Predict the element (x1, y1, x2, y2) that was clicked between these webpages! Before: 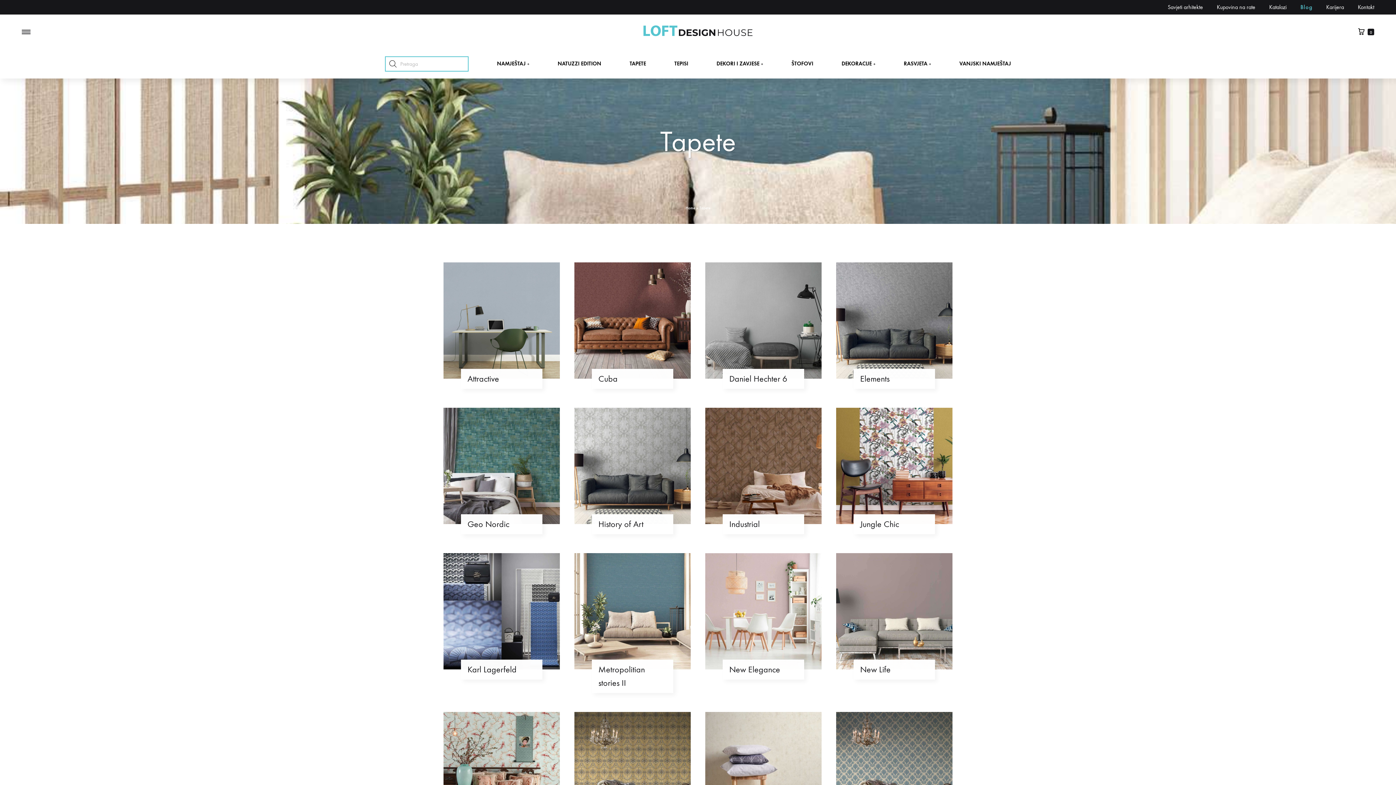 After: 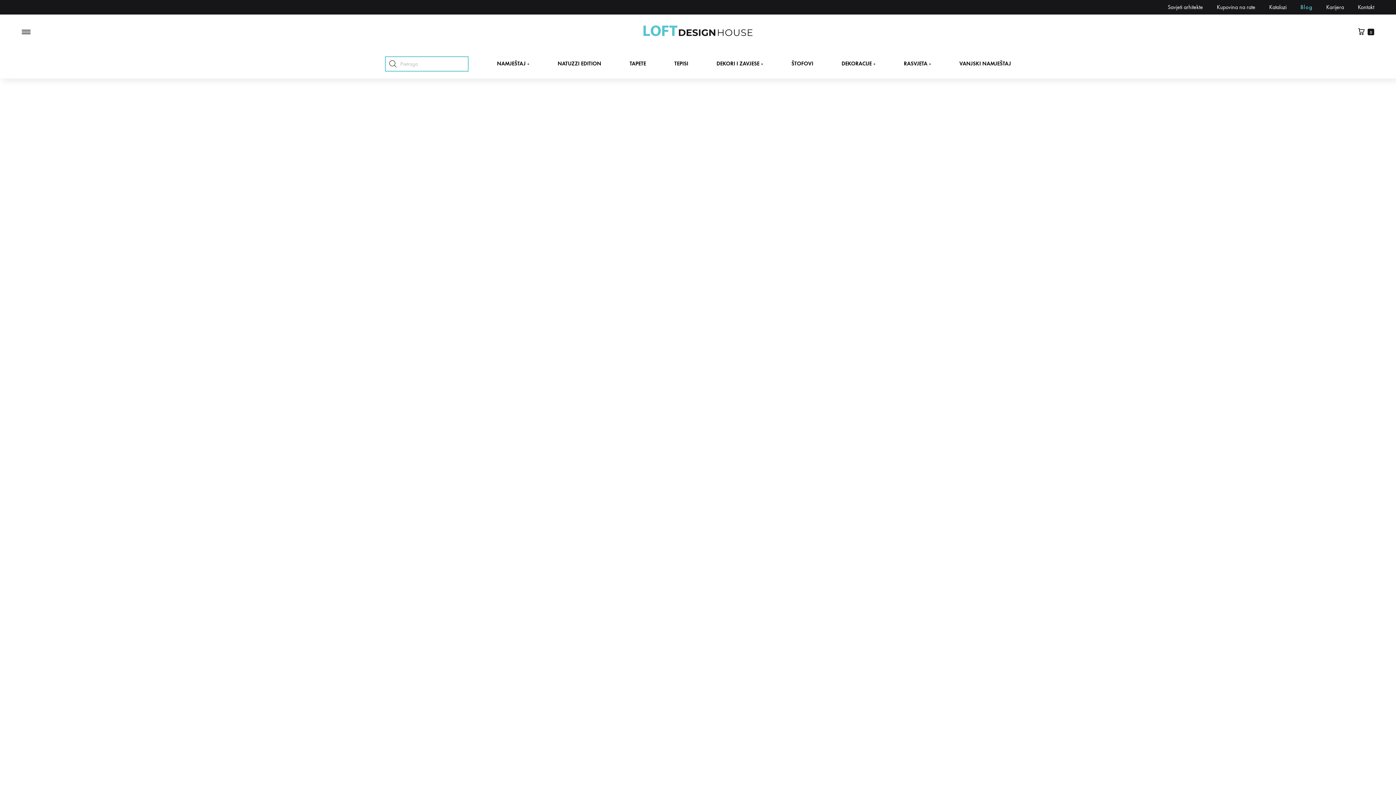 Action: bbox: (643, 25, 752, 37)